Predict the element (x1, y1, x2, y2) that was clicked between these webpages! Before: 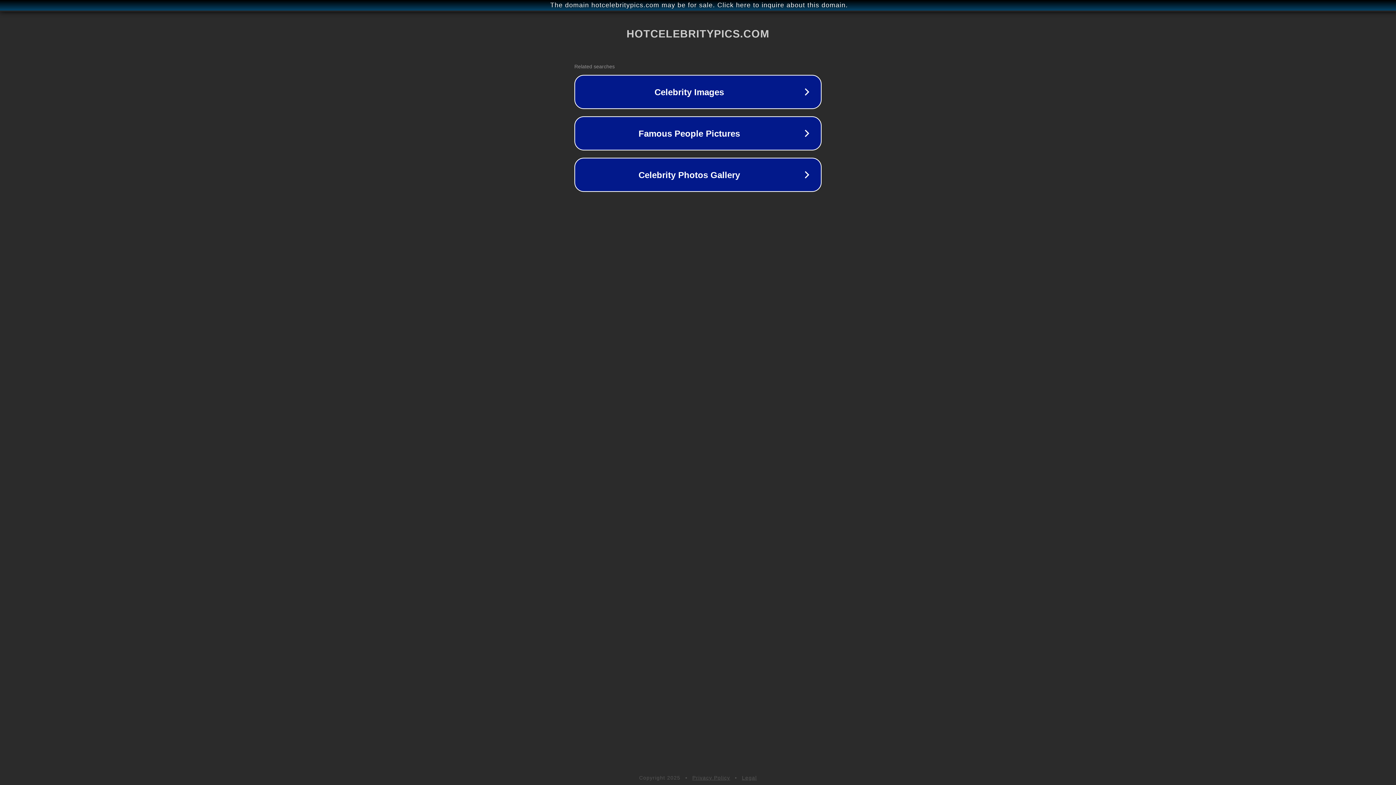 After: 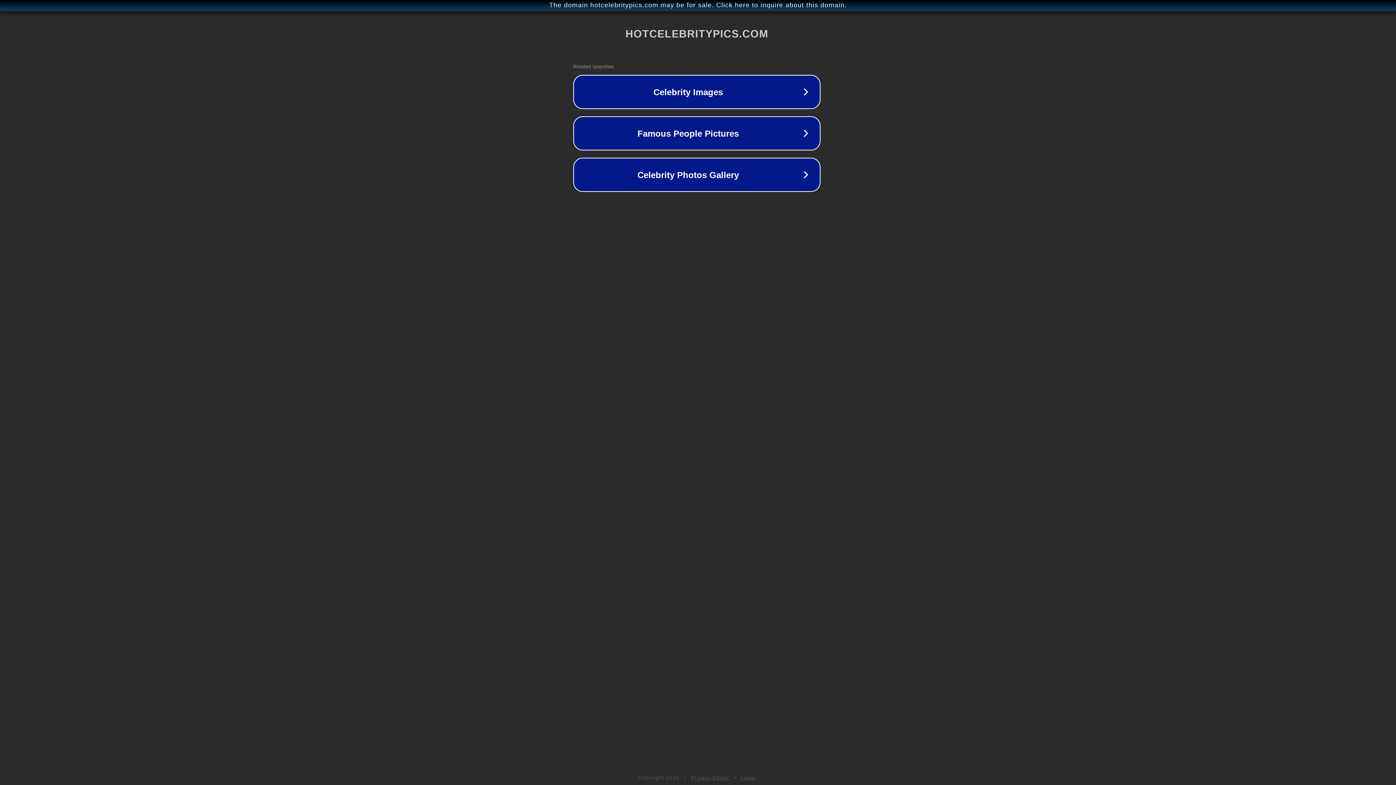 Action: bbox: (1, 1, 1397, 9) label: The domain hotcelebritypics.com may be for sale. Click here to inquire about this domain.